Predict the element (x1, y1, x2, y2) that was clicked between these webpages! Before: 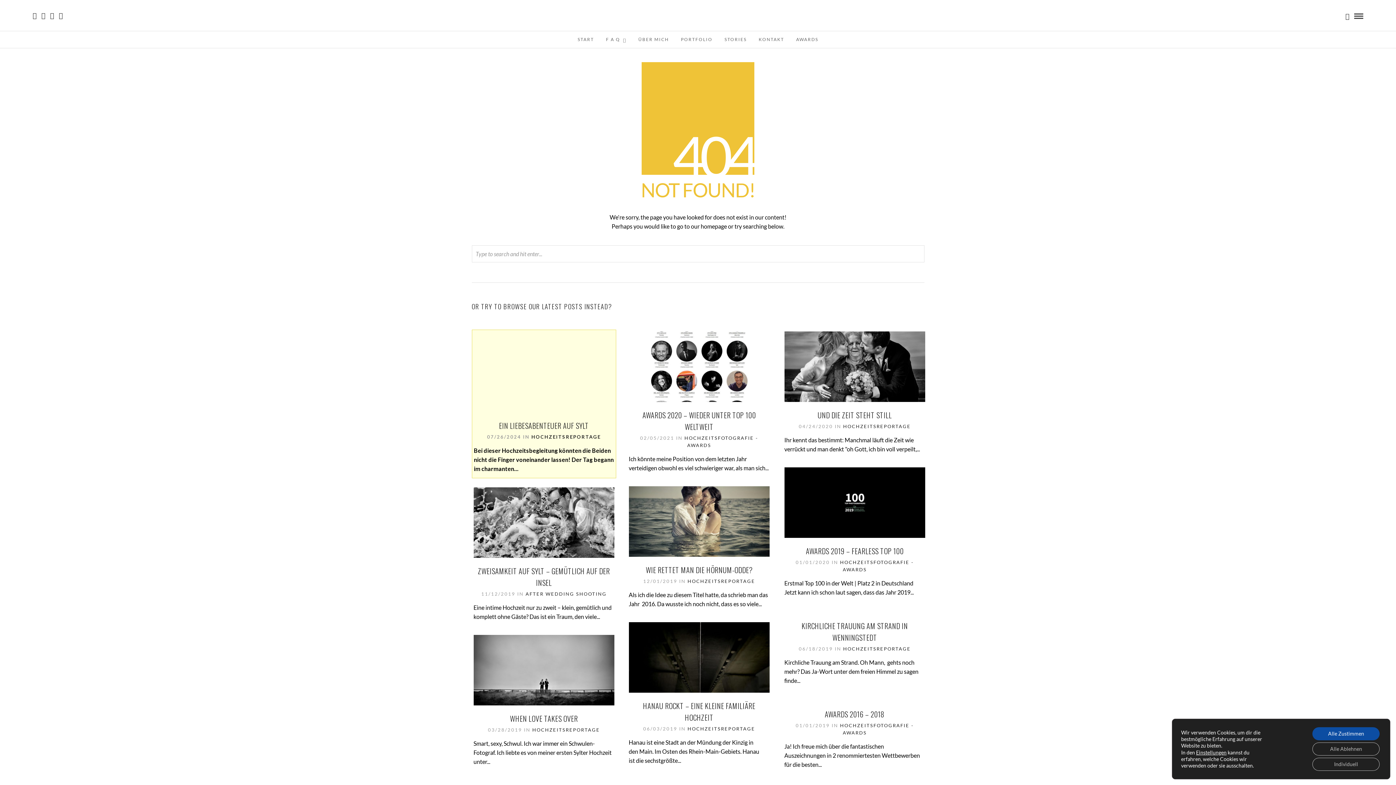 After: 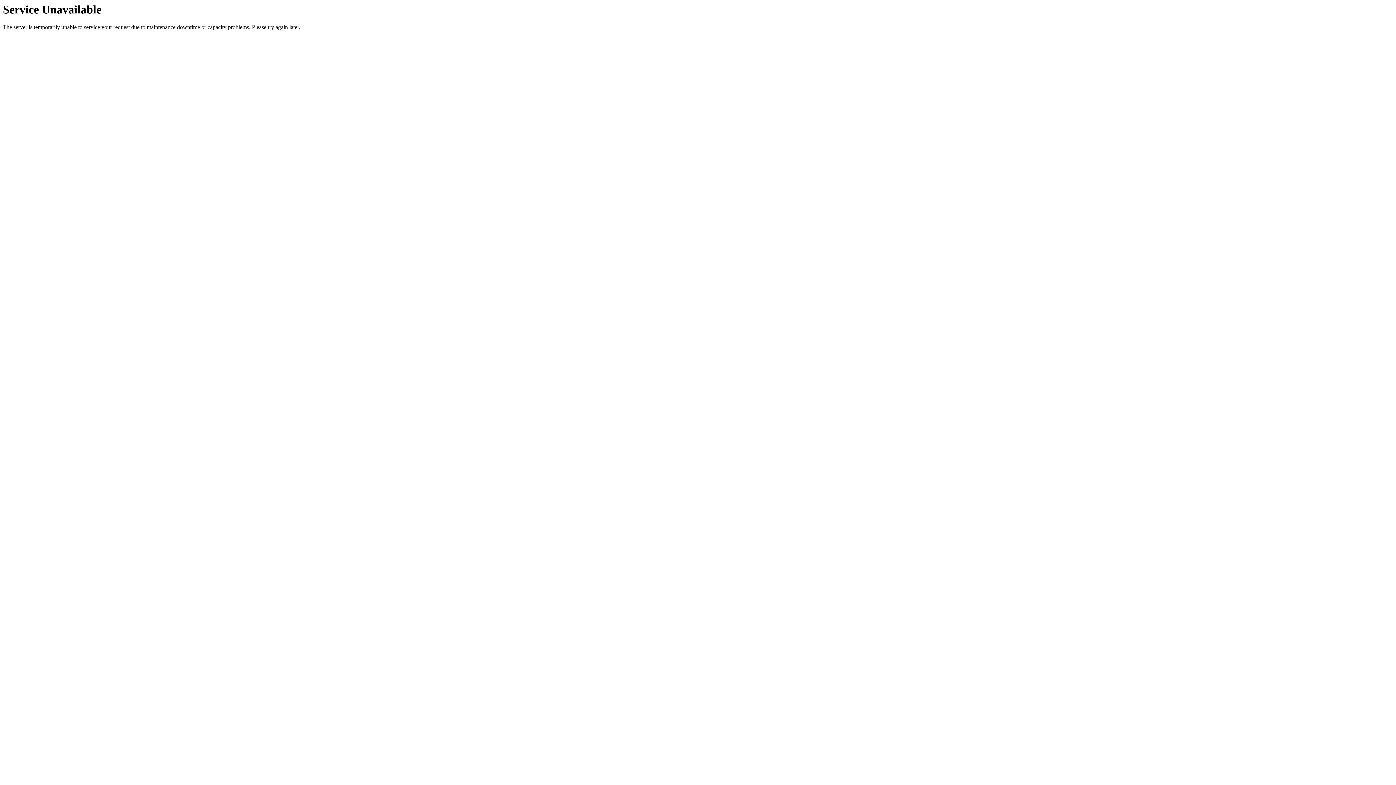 Action: label: UND DIE ZEIT STEHT STILL bbox: (817, 409, 892, 420)